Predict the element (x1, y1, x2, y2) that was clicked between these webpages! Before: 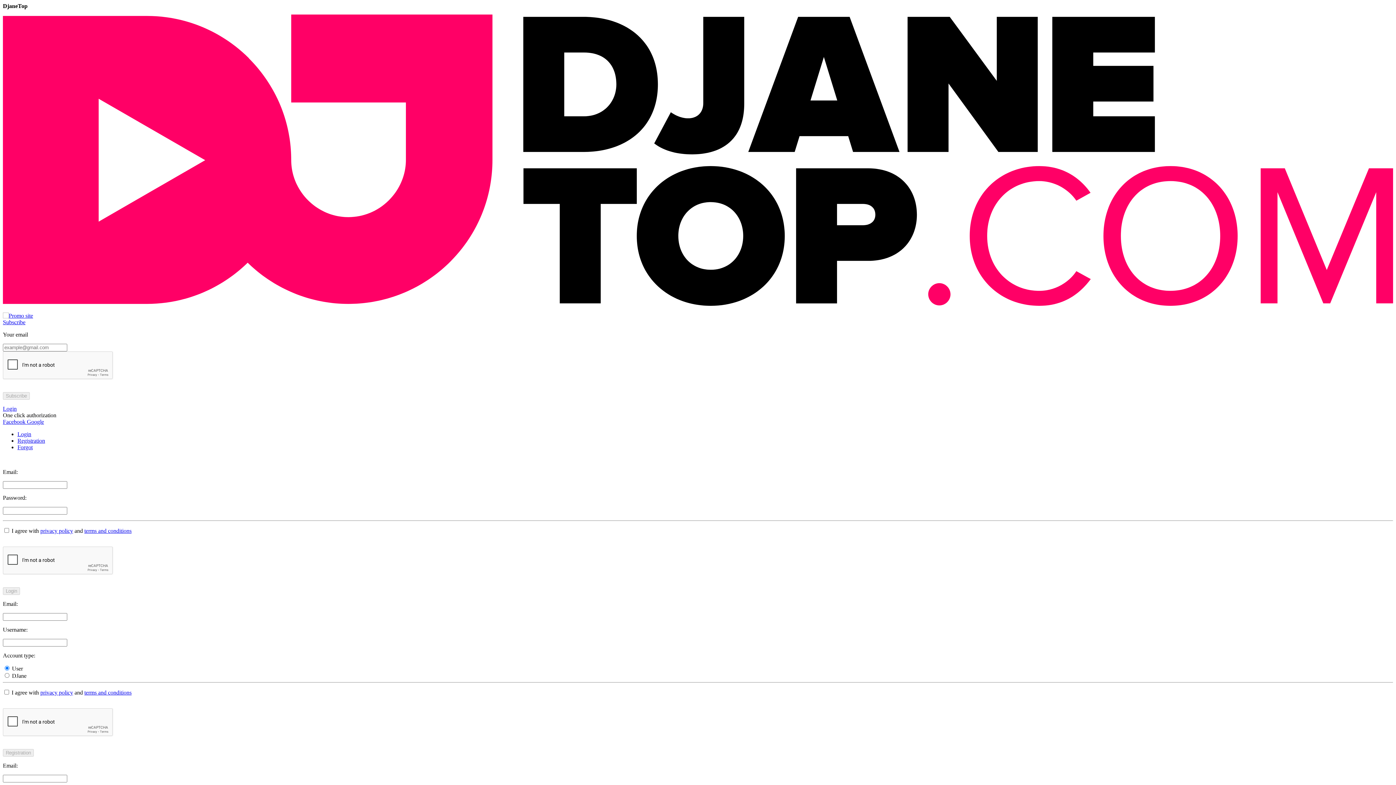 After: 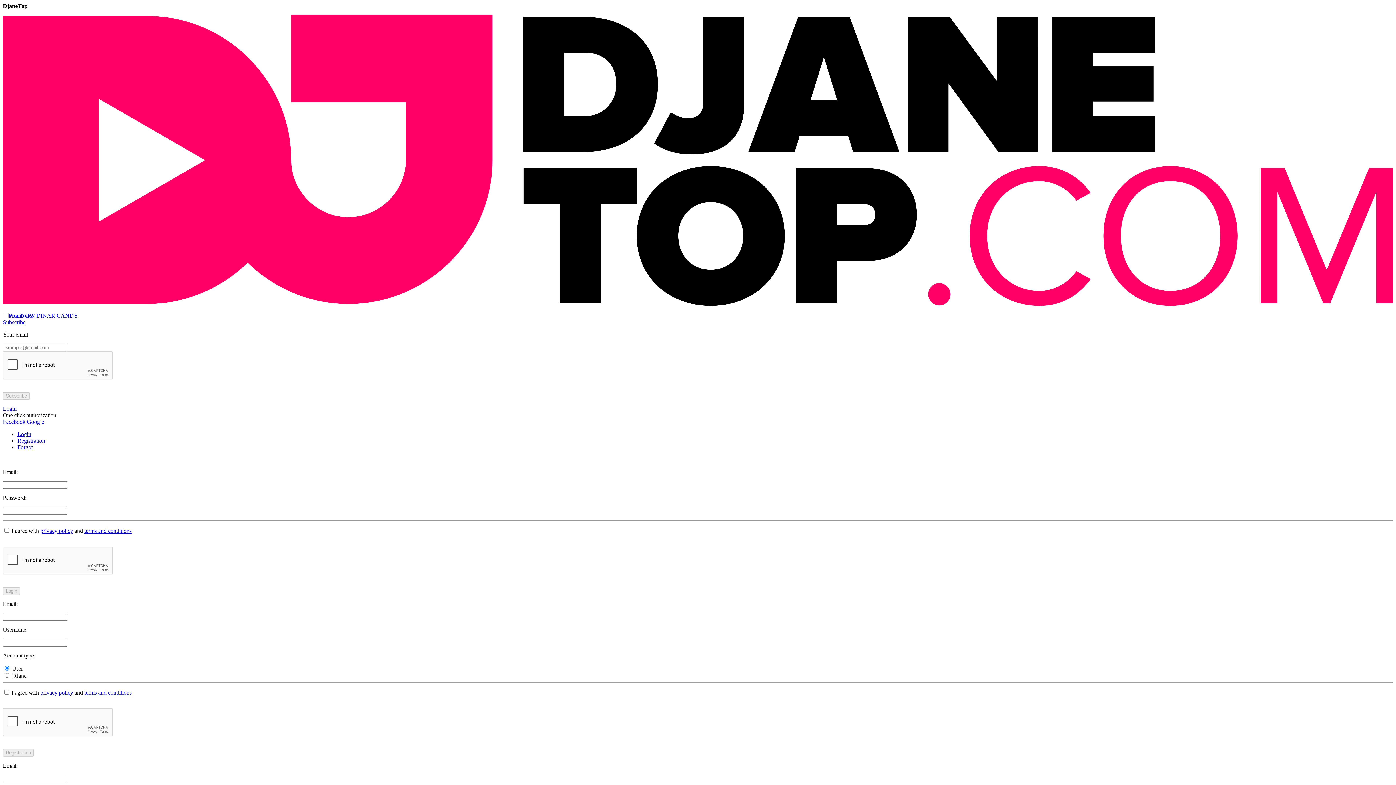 Action: label: terms and conditions bbox: (84, 528, 131, 534)